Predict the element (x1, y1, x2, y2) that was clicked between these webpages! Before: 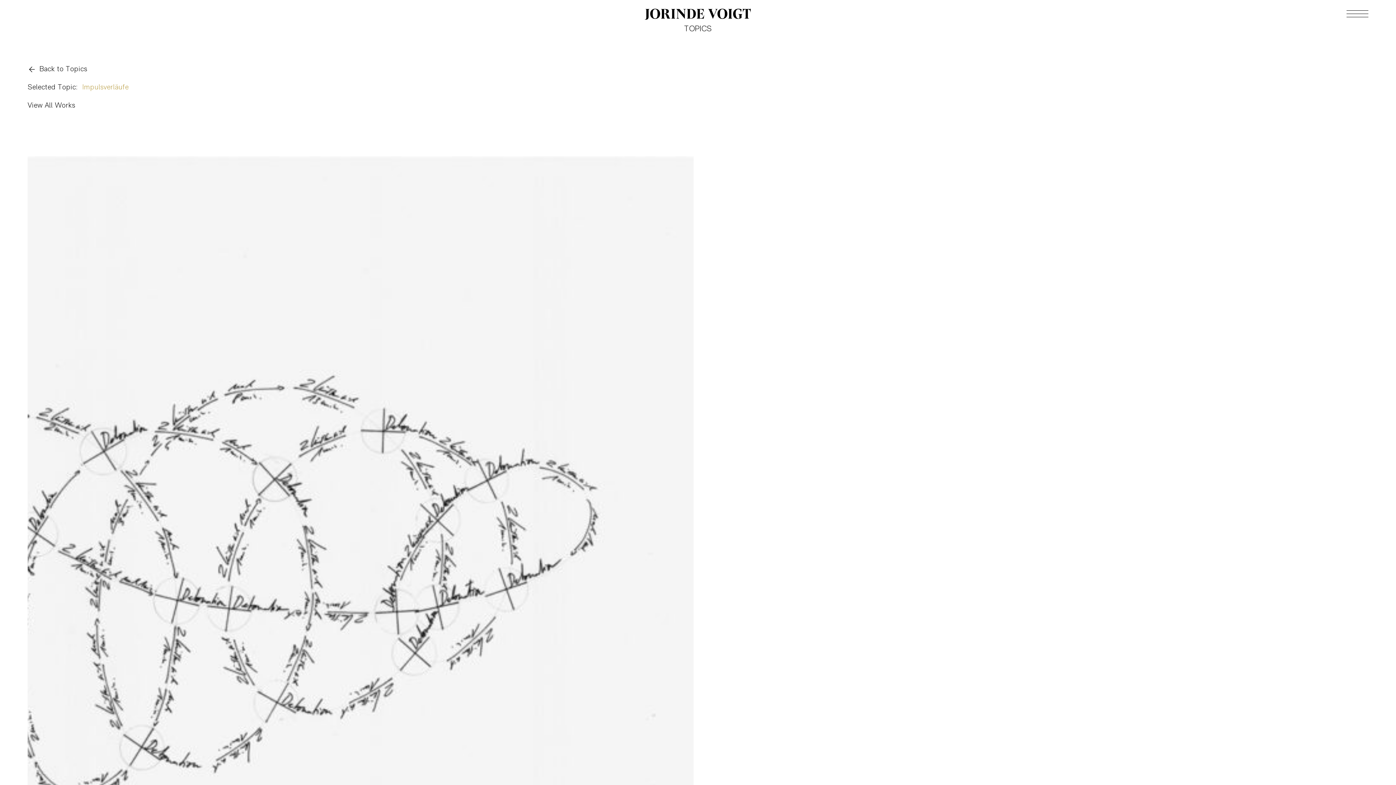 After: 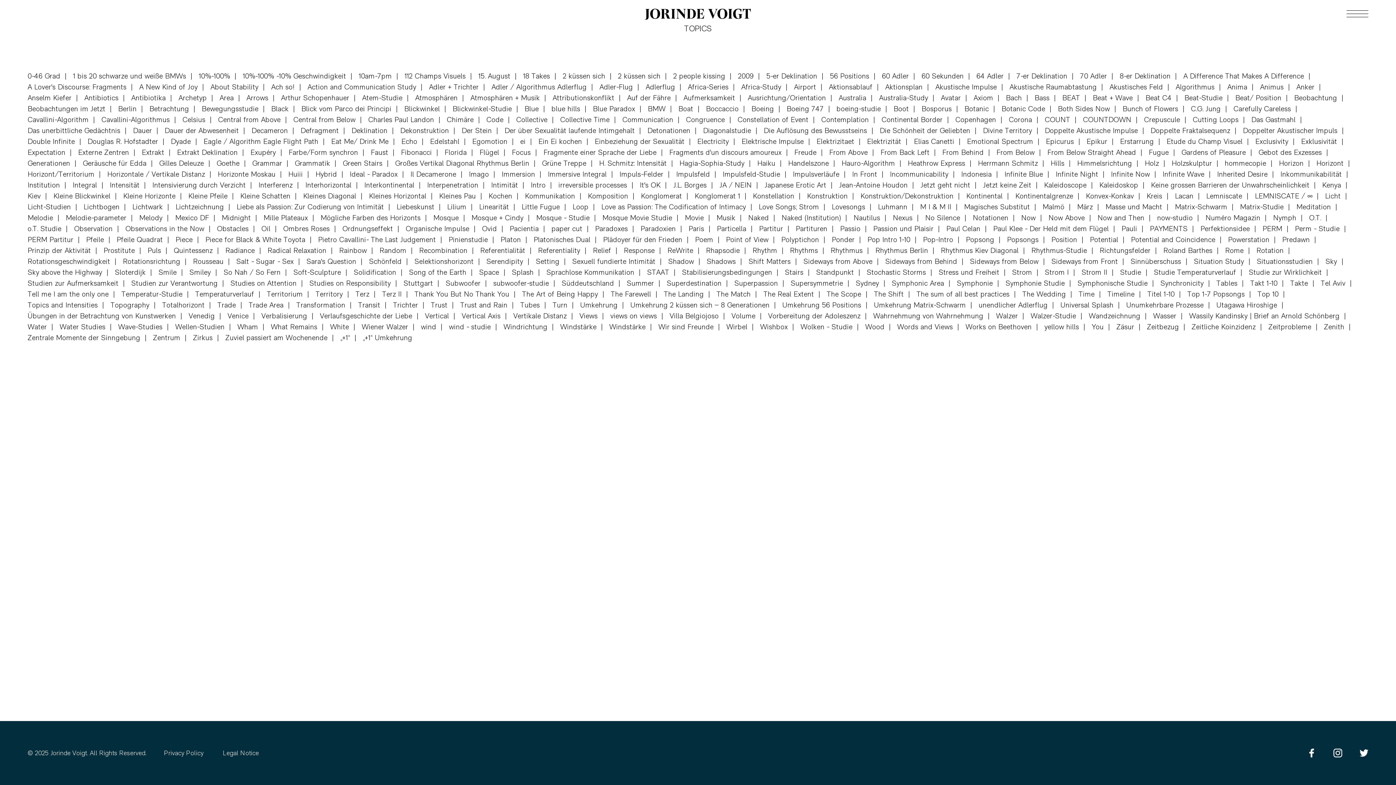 Action: bbox: (684, 25, 712, 33) label: TOPICS